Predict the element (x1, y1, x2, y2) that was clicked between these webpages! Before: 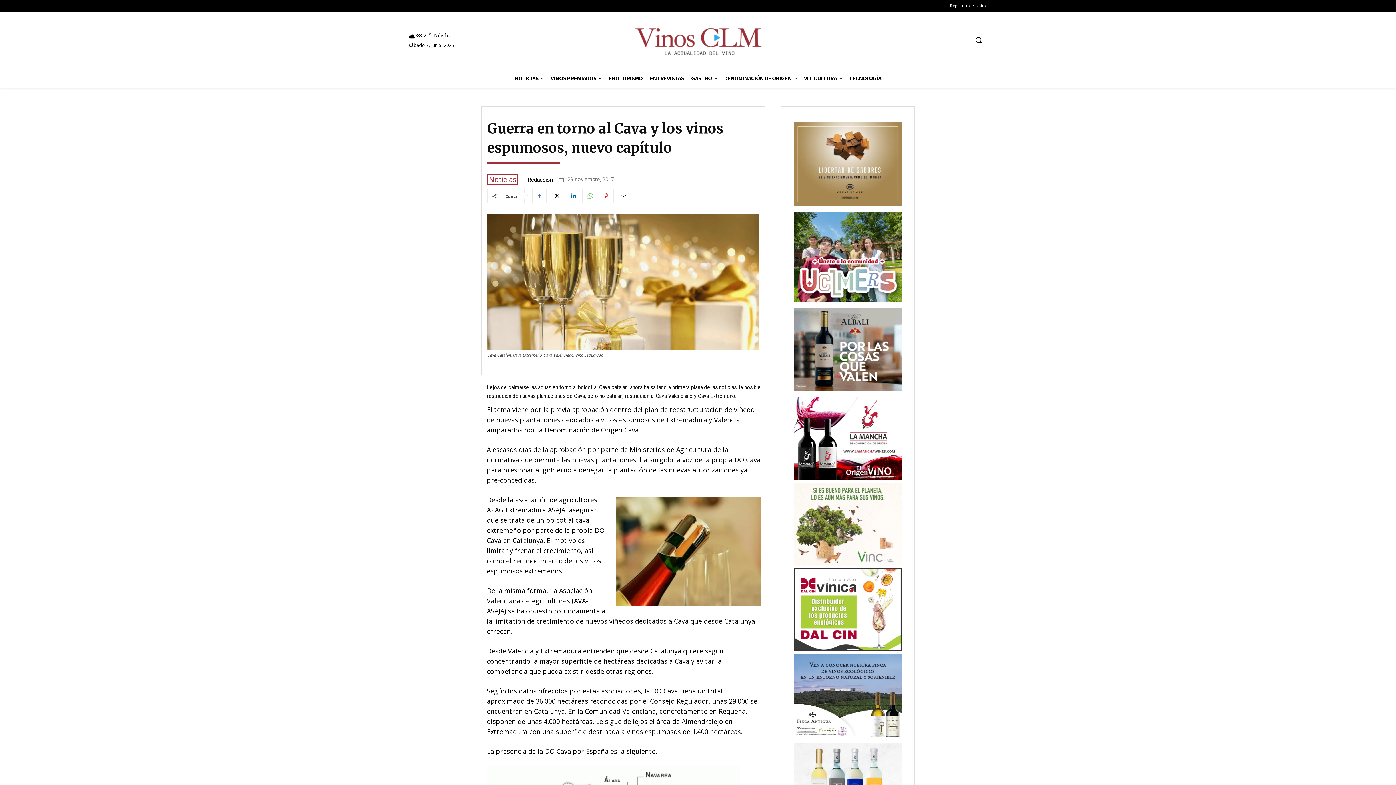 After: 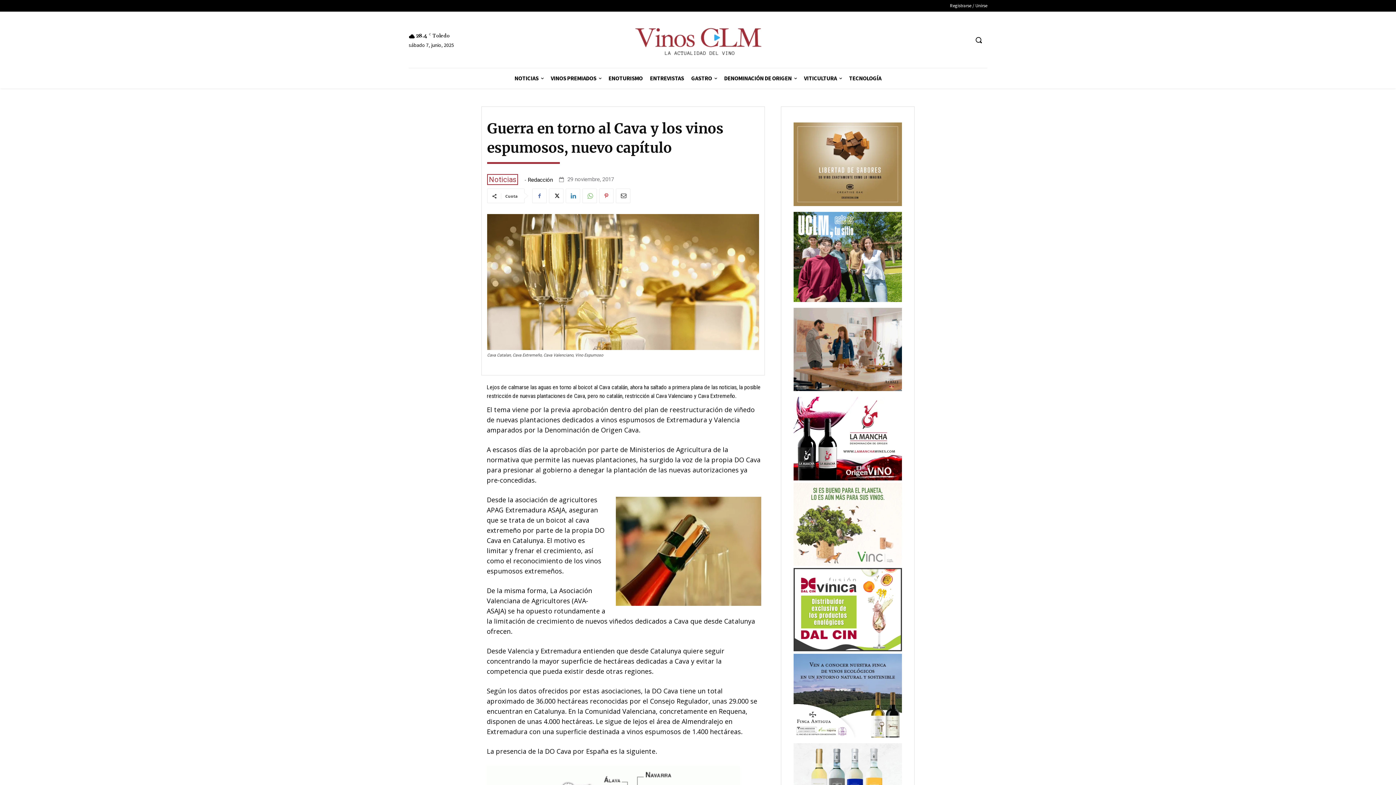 Action: bbox: (565, 188, 580, 203)